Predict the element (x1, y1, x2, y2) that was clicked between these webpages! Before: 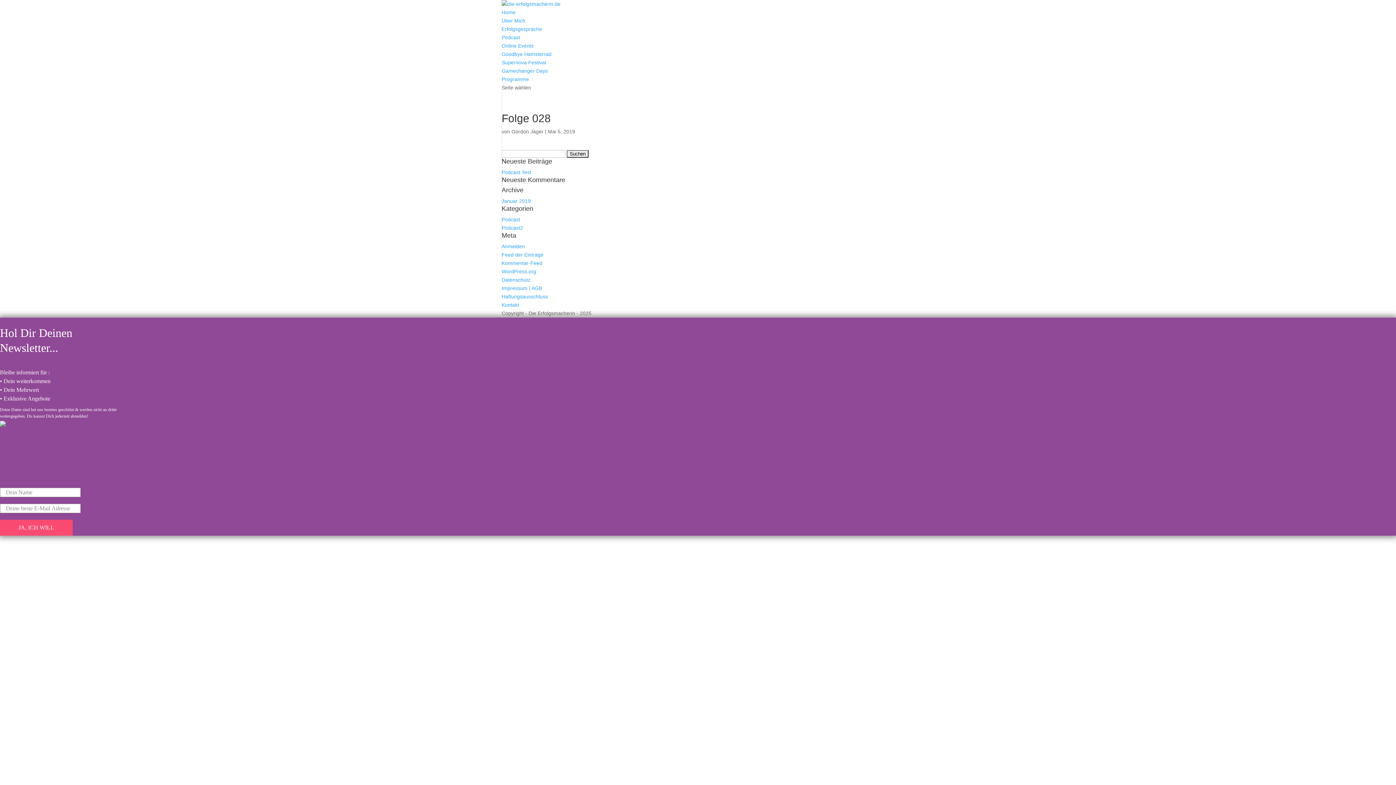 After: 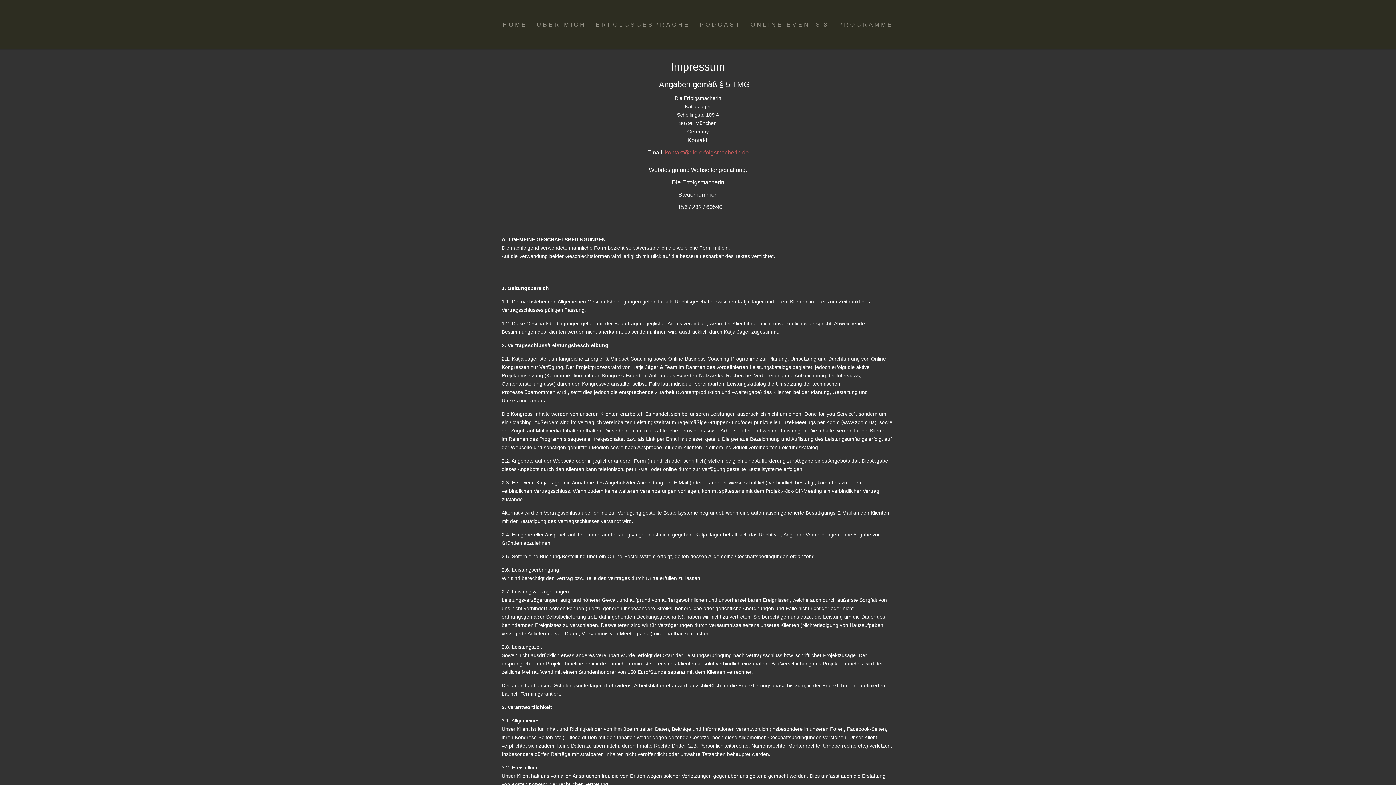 Action: label: Impressum | AGB bbox: (501, 285, 542, 291)